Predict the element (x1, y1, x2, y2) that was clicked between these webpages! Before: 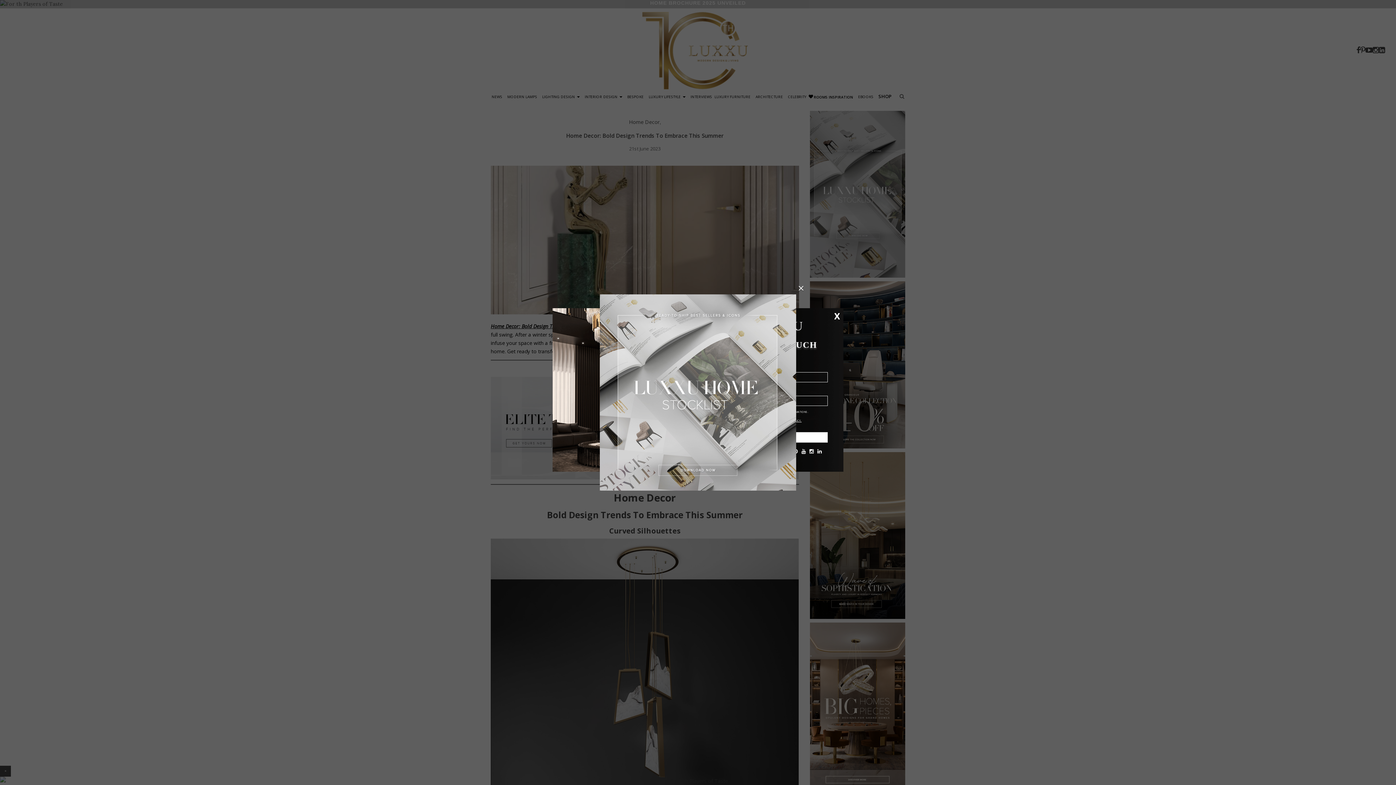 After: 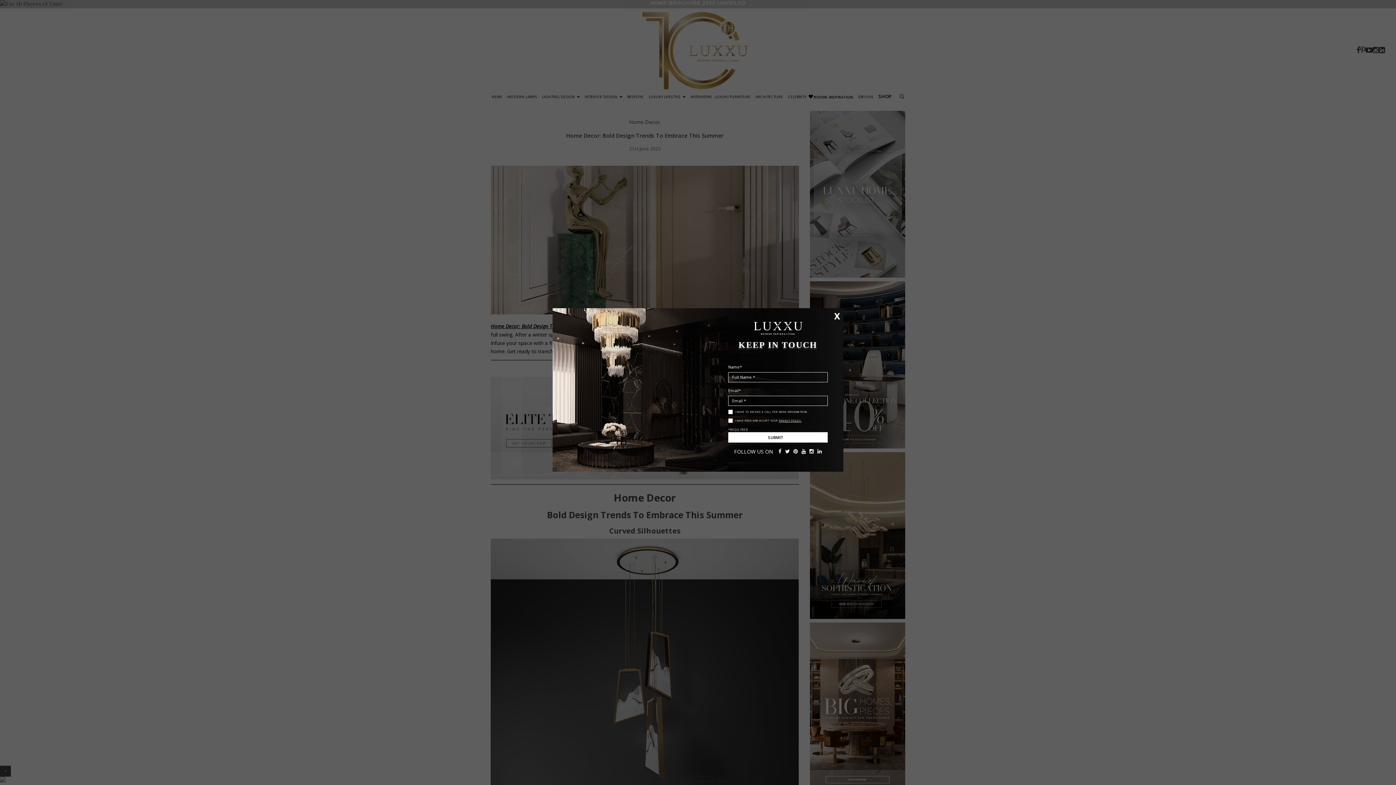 Action: label: × bbox: (798, 285, 804, 290)